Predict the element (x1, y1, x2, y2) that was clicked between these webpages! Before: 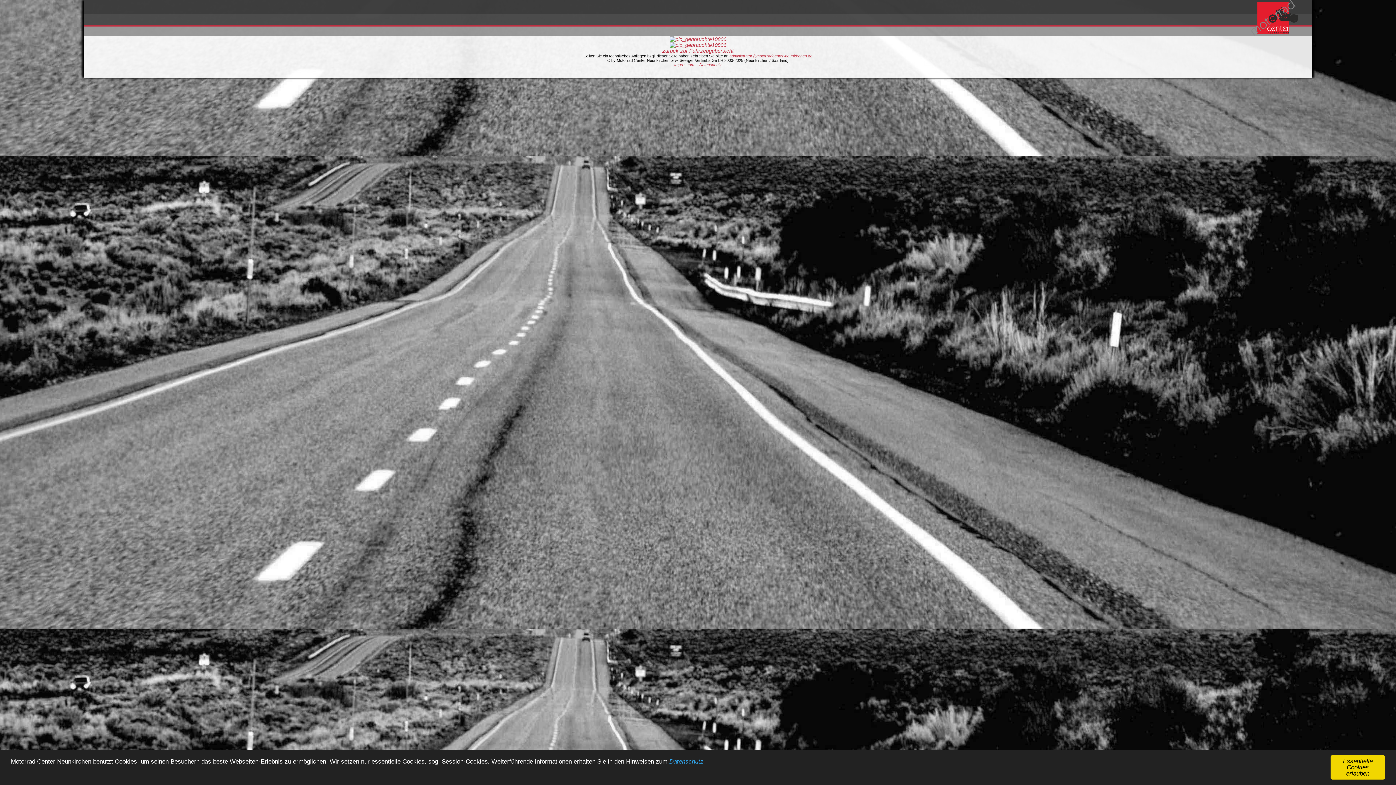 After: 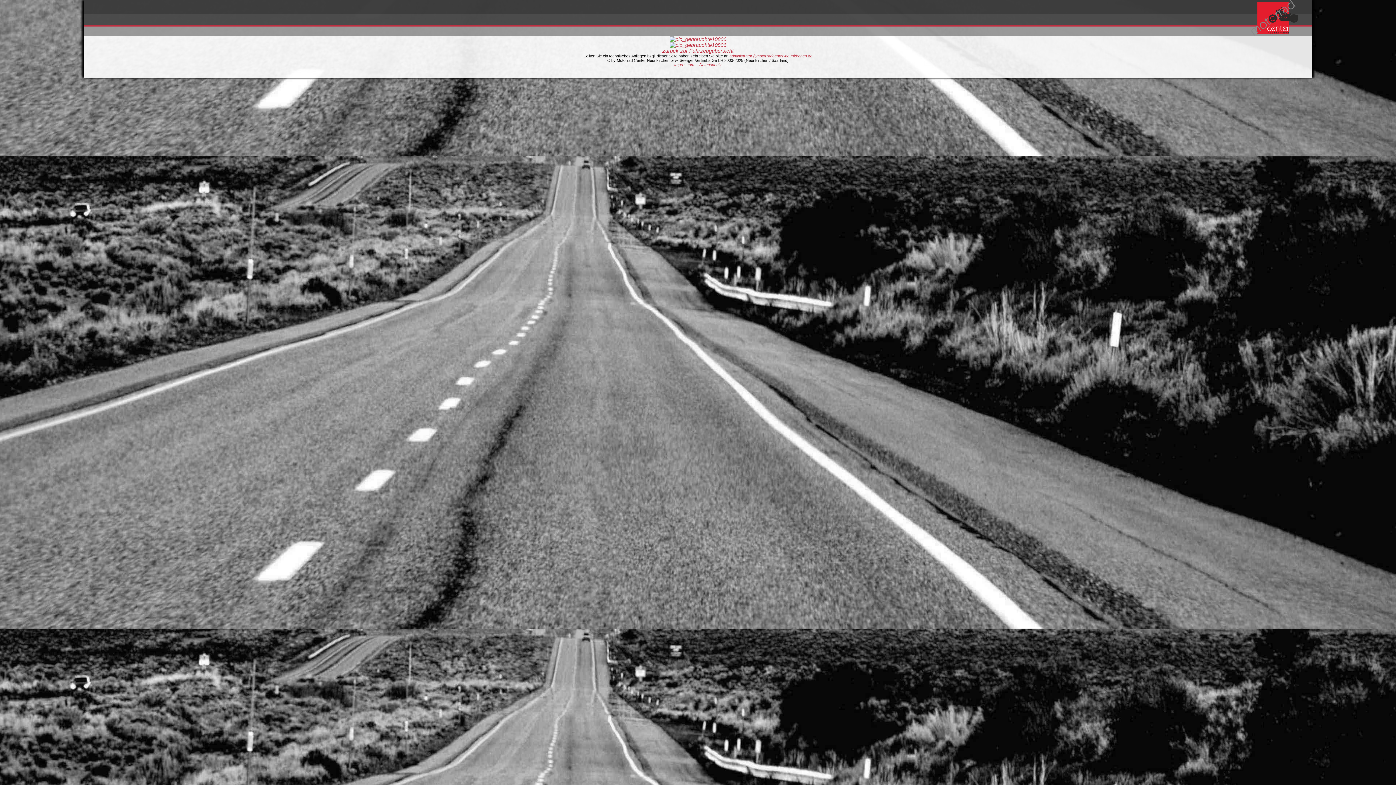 Action: bbox: (1330, 755, 1385, 780) label: Essentielle Cookies erlauben